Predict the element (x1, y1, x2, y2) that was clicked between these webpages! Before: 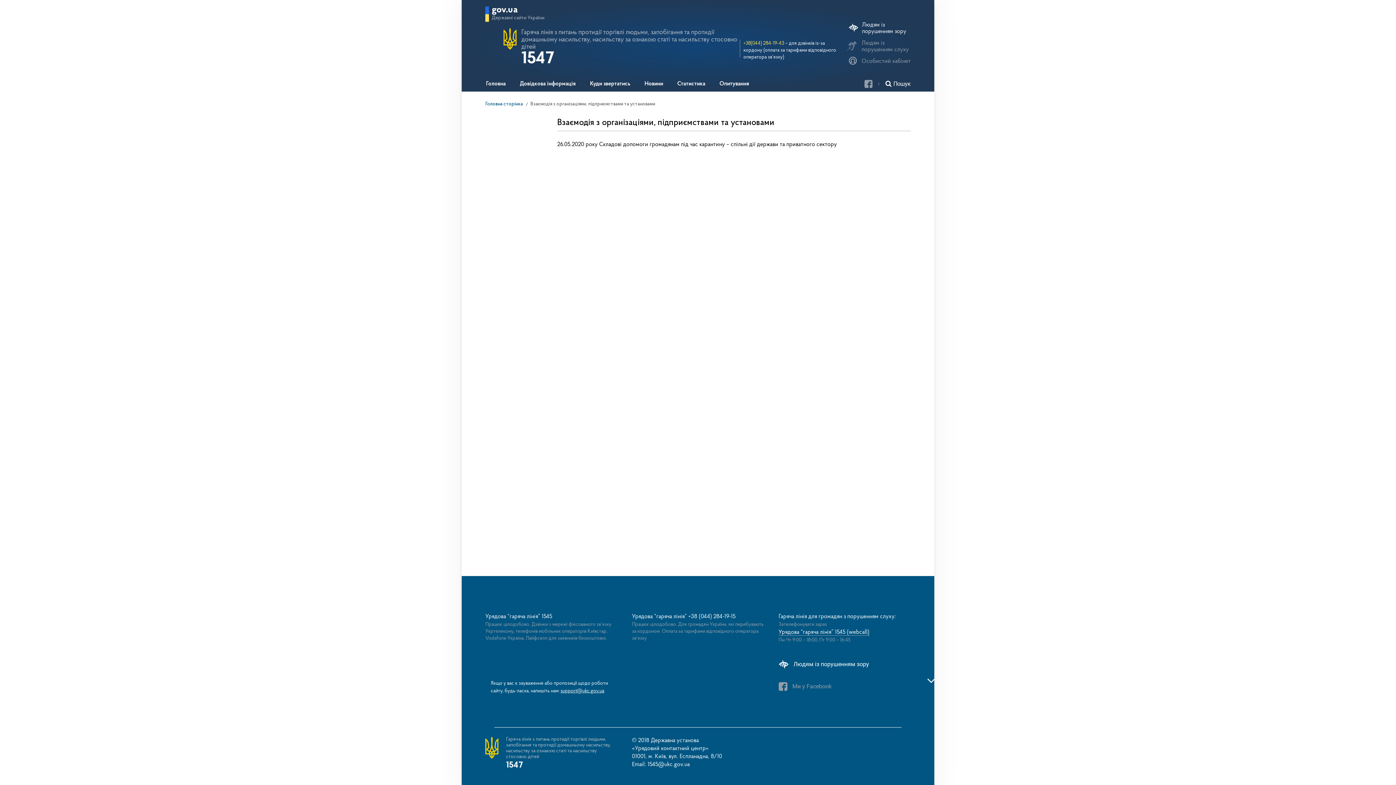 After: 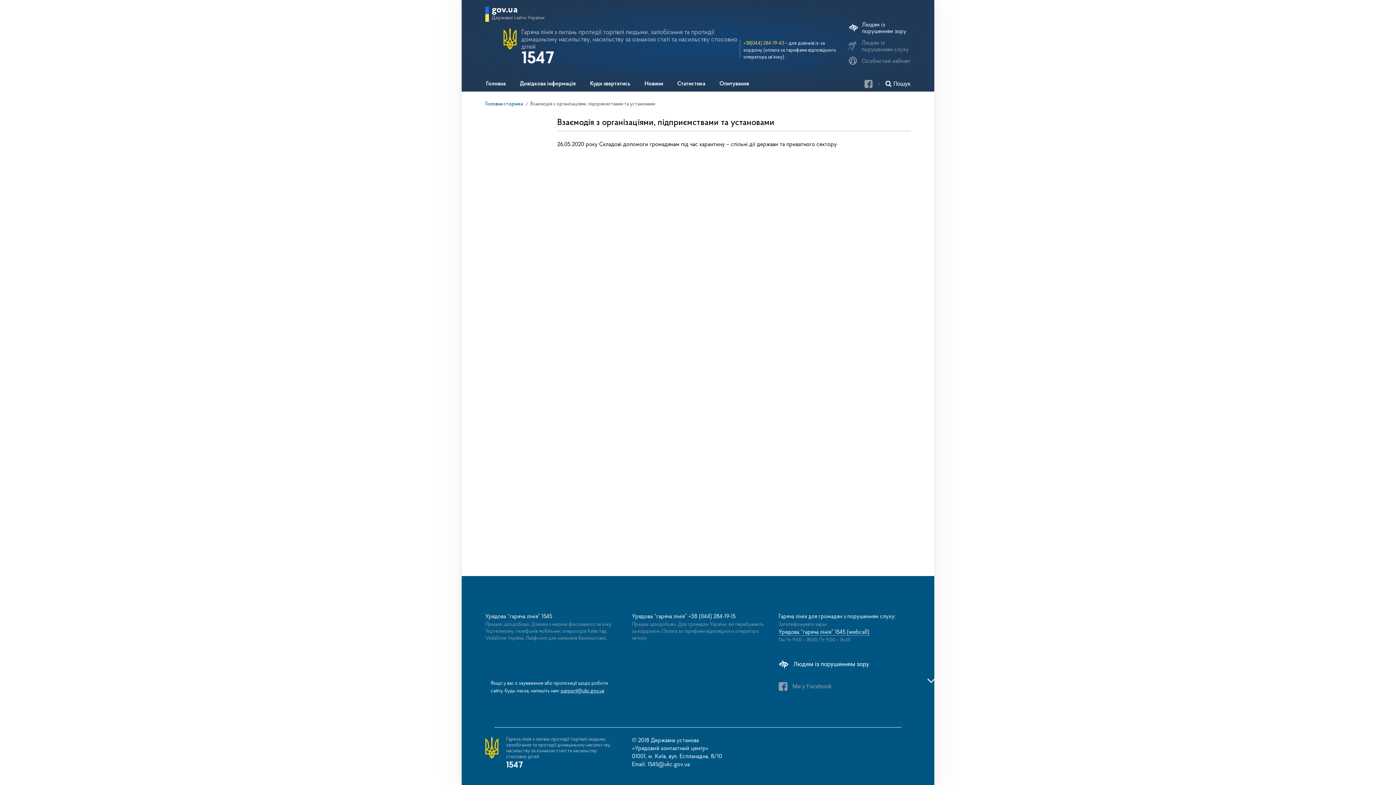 Action: bbox: (560, 688, 604, 694) label: support@ukc.gov.ua